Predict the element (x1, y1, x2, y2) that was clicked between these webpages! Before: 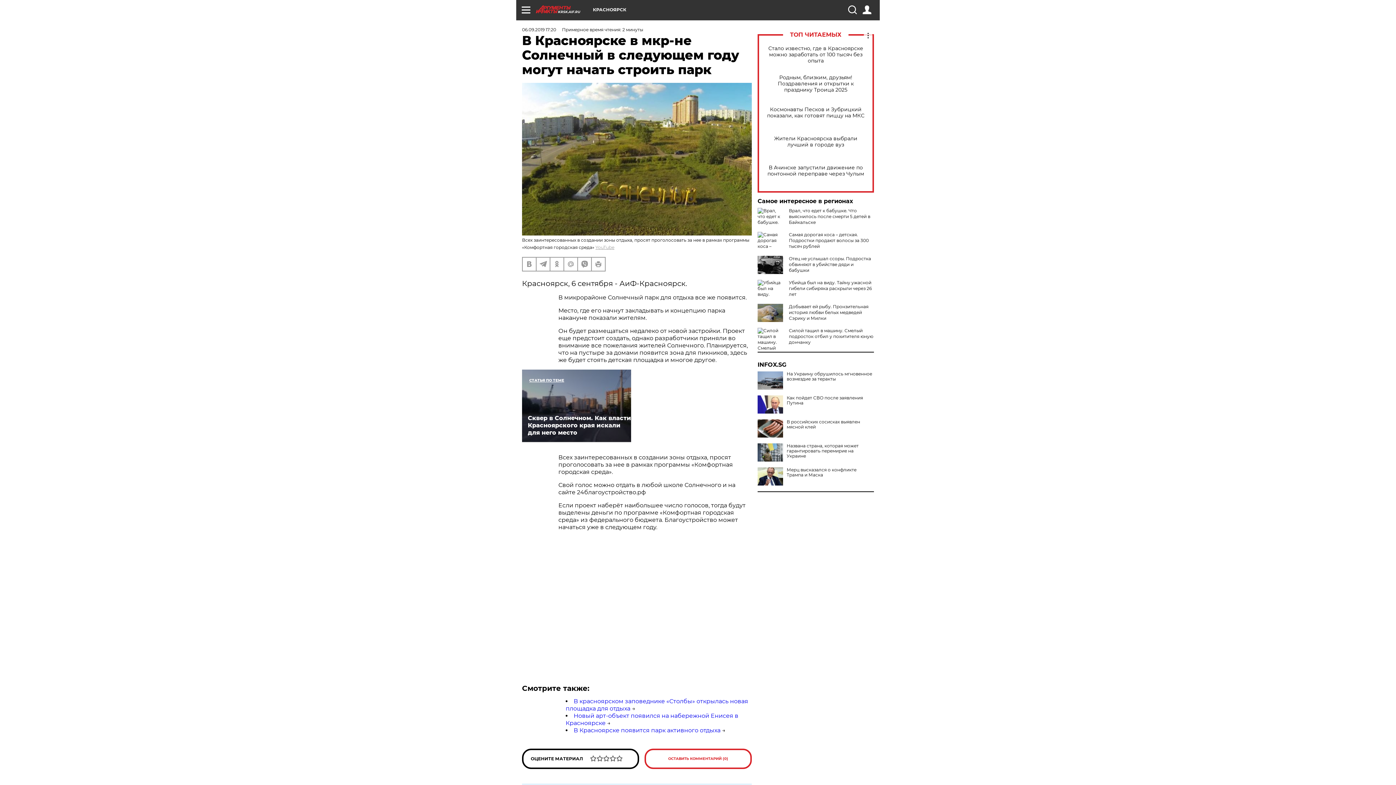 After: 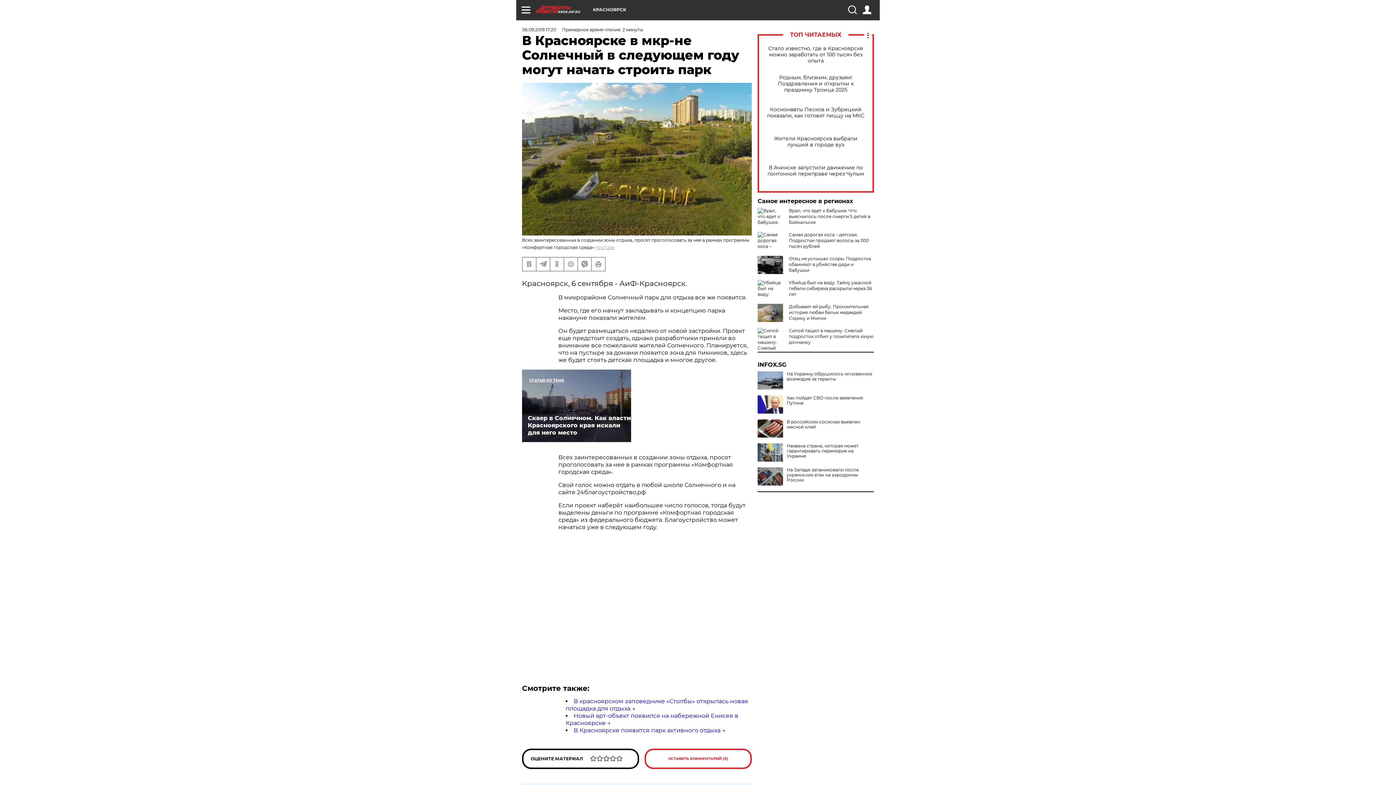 Action: bbox: (757, 467, 783, 485)